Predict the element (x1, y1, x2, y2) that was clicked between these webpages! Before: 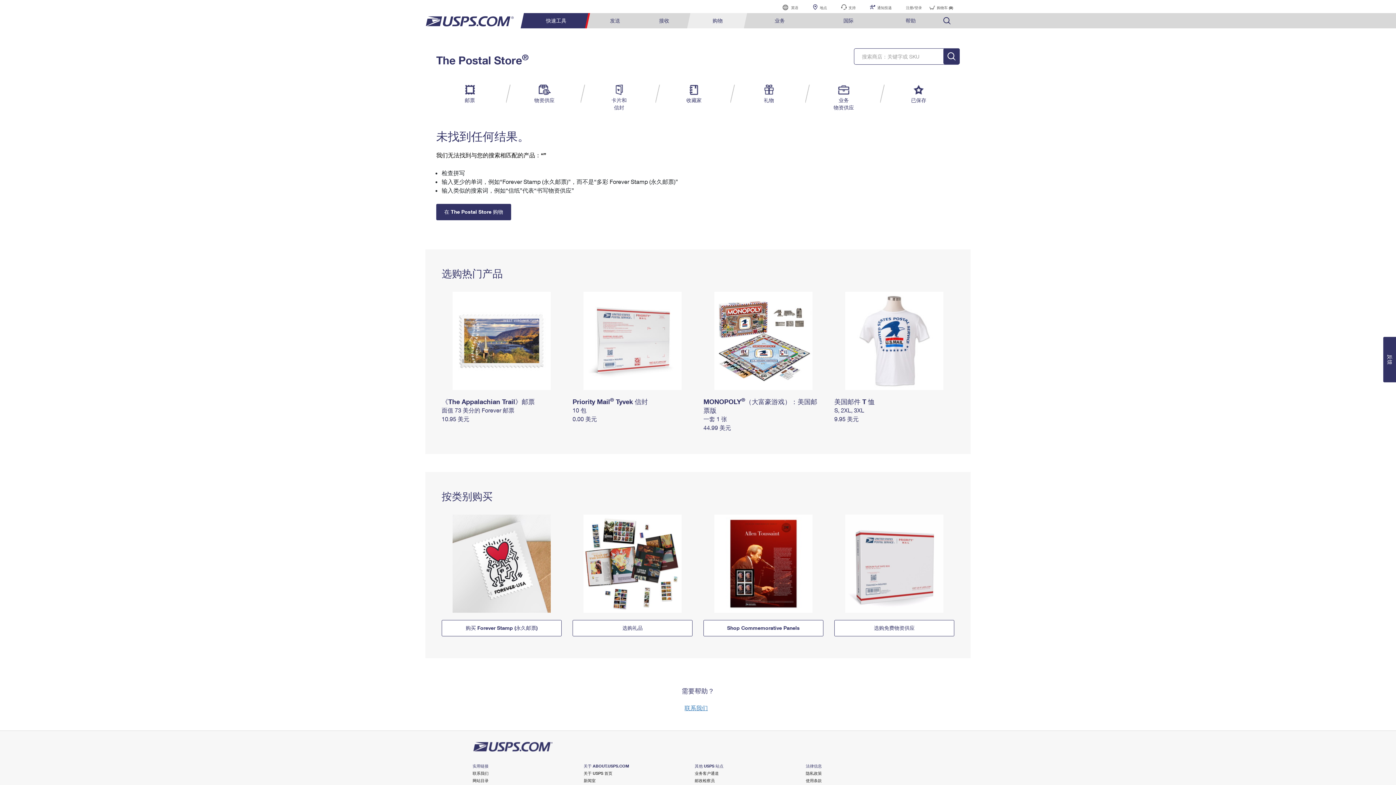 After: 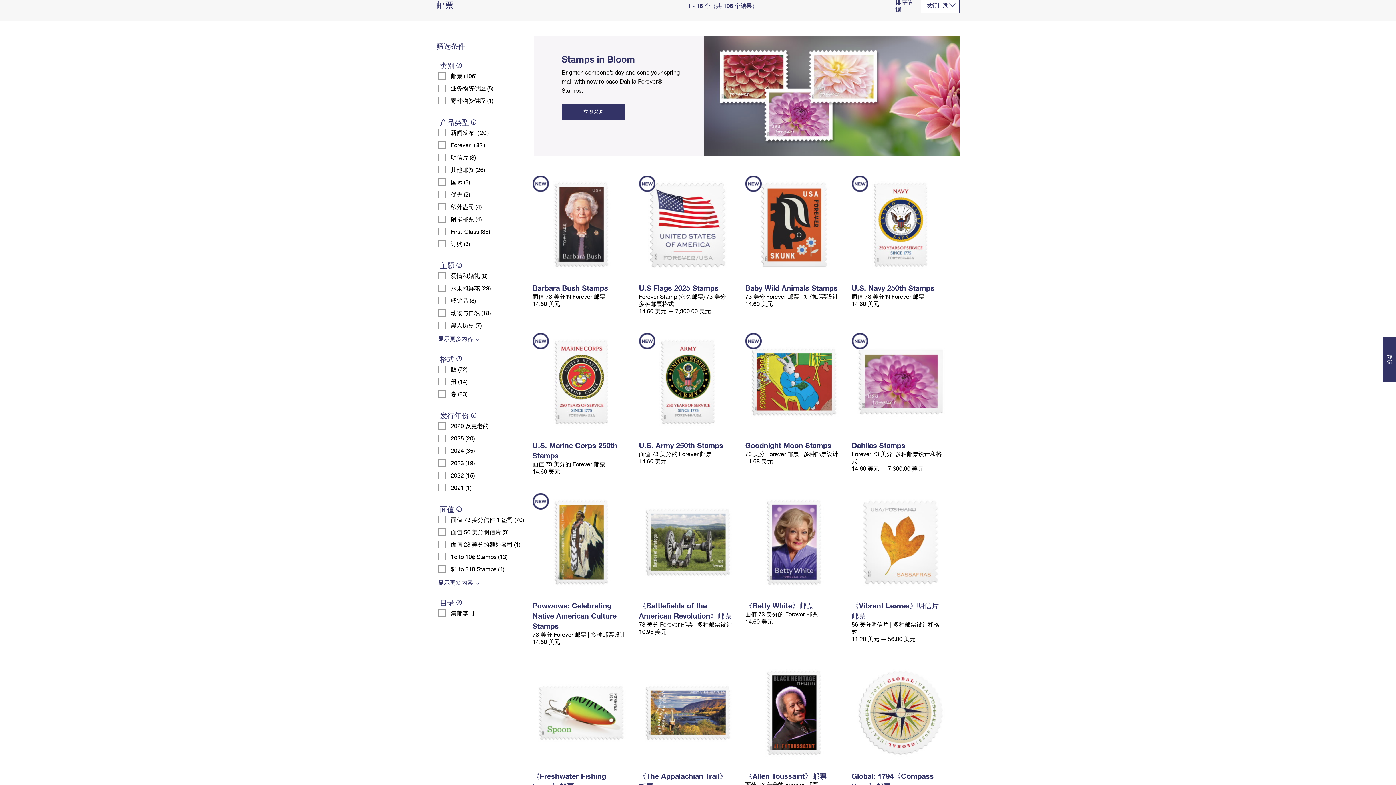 Action: bbox: (455, 84, 484, 104) label: 邮票